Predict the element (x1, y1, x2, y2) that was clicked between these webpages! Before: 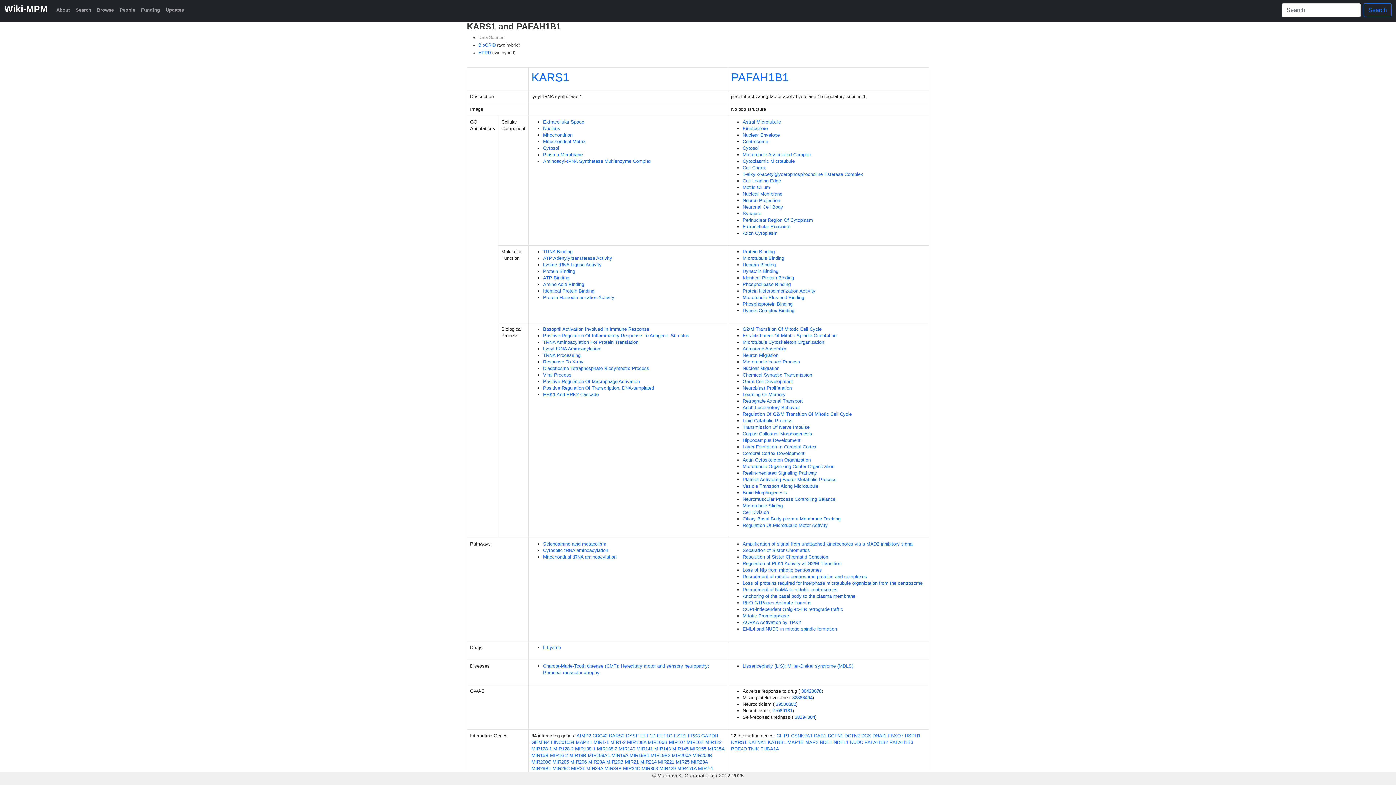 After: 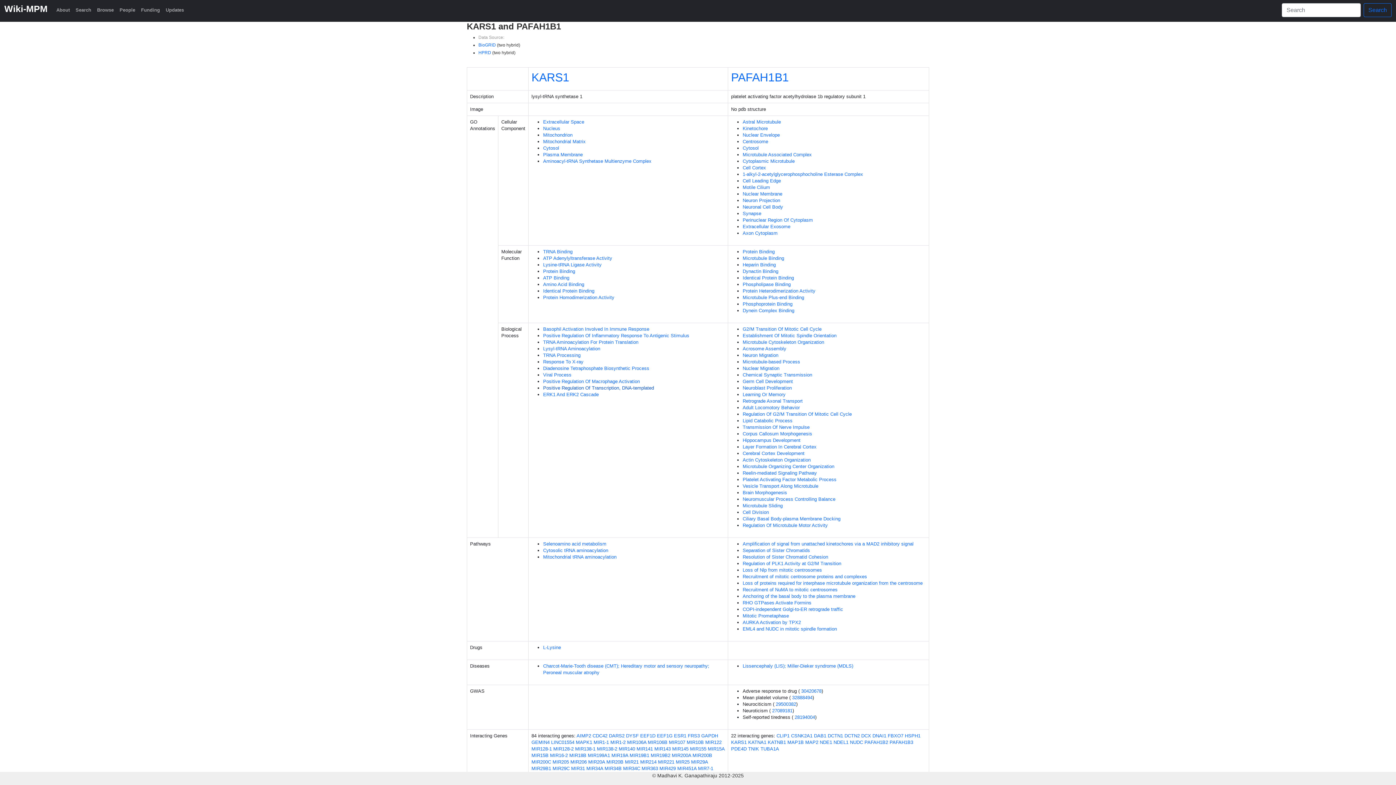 Action: bbox: (543, 385, 654, 390) label: Positive Regulation Of Transcription, DNA-templated